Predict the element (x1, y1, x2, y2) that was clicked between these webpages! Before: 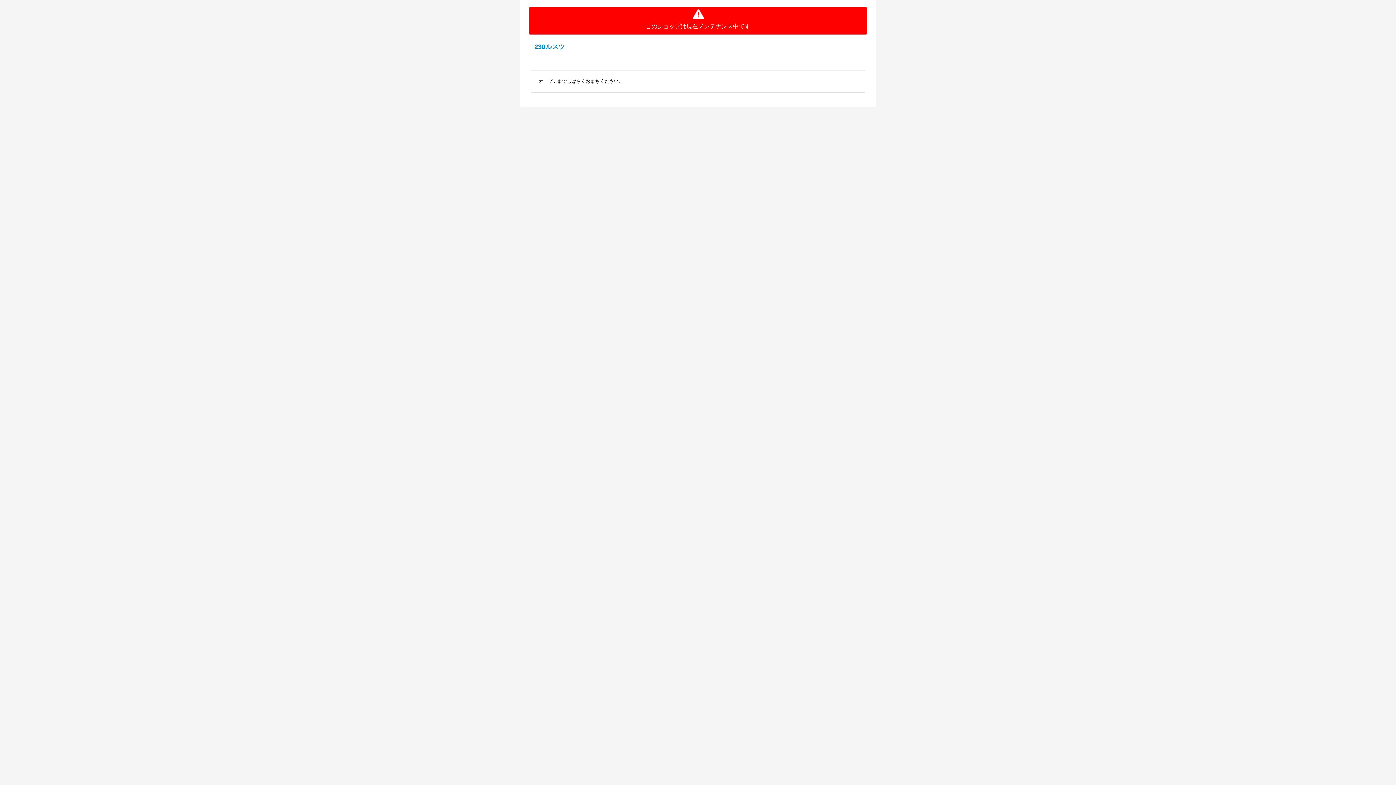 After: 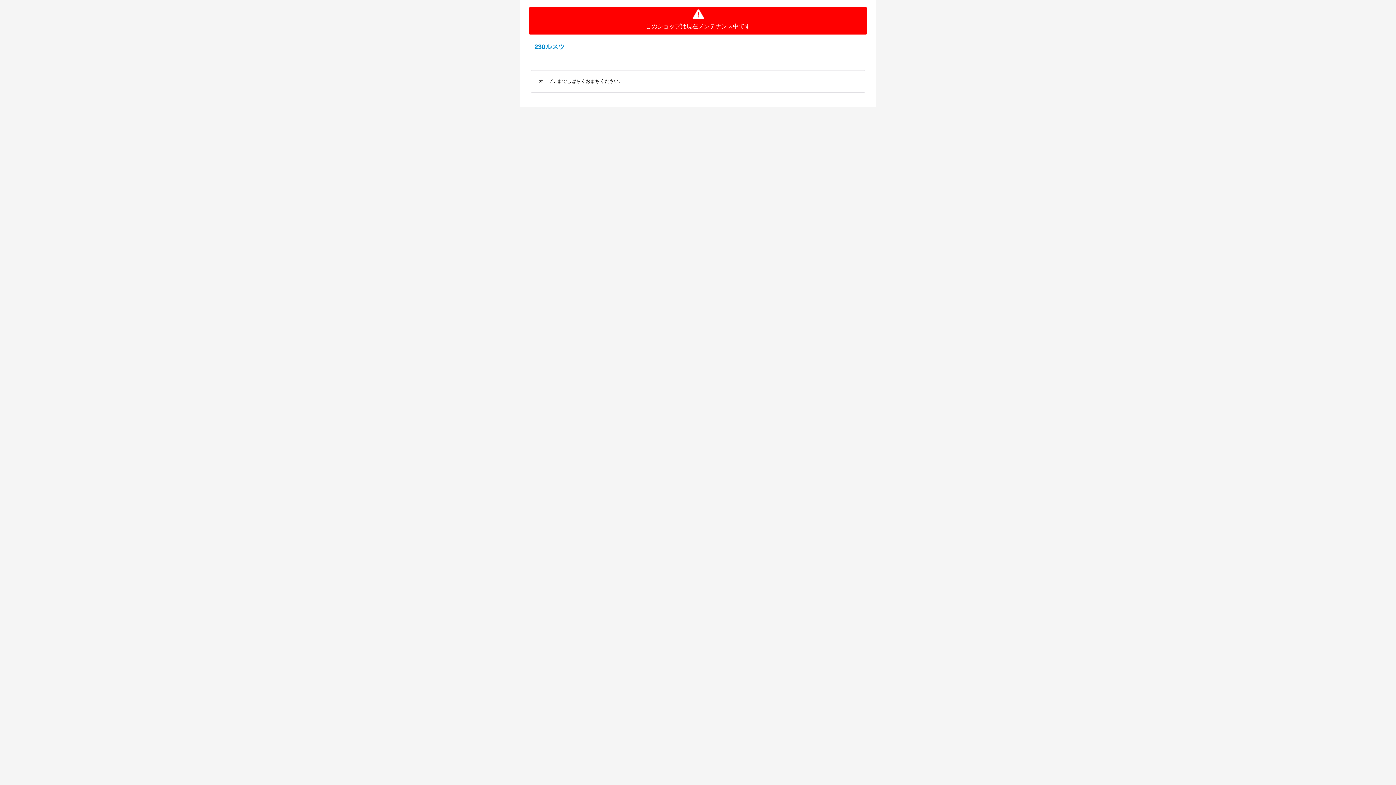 Action: bbox: (534, 43, 565, 50) label: 230ルスツ